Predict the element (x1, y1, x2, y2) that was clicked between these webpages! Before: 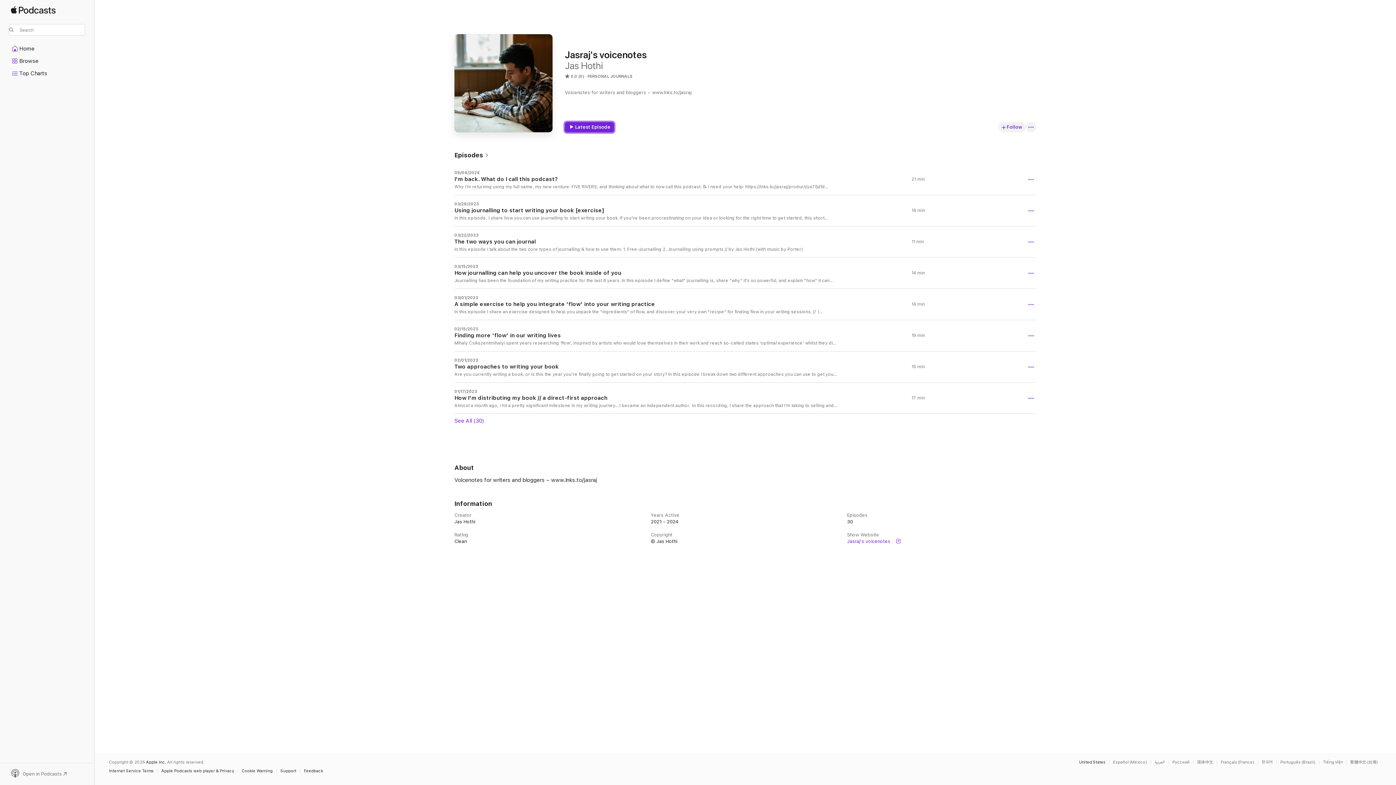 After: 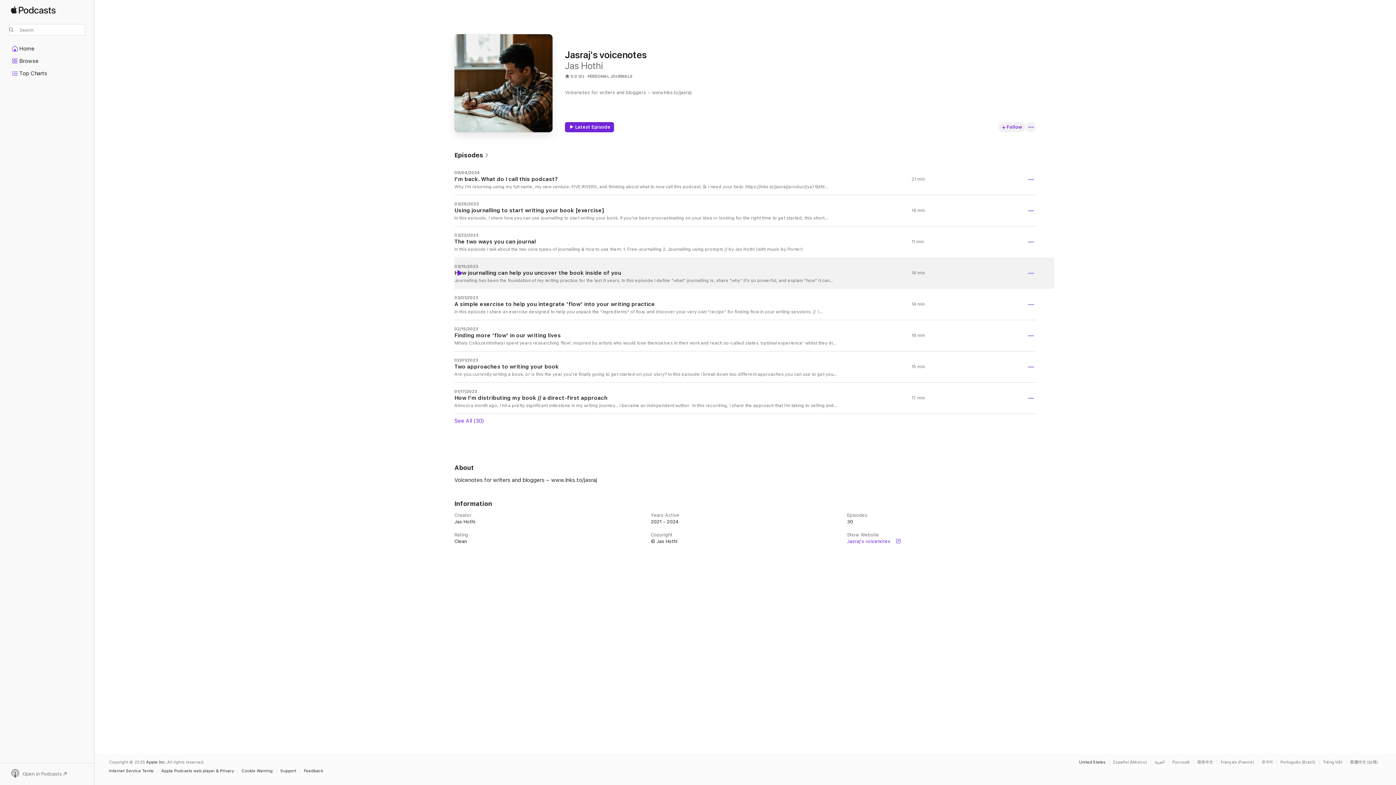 Action: label: Play bbox: (456, 270, 462, 276)